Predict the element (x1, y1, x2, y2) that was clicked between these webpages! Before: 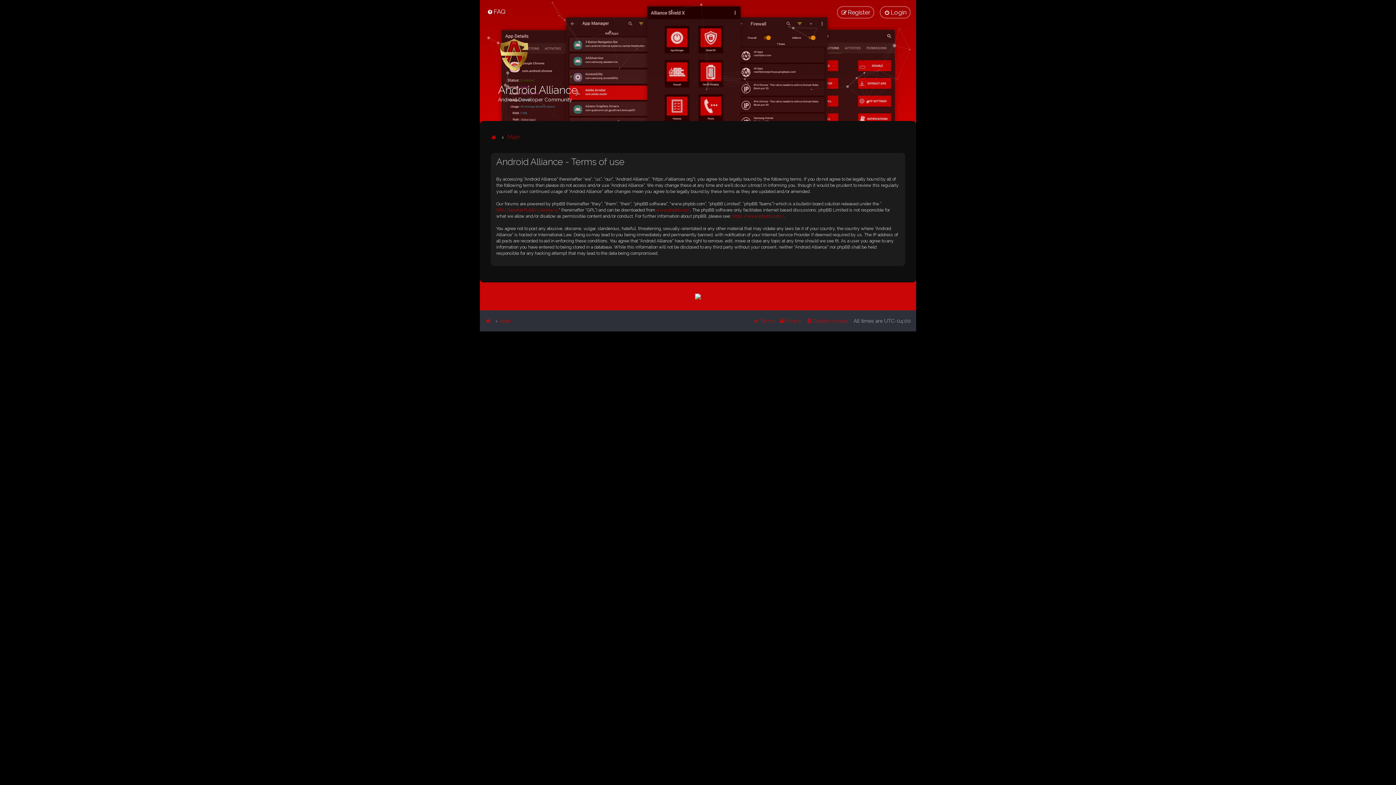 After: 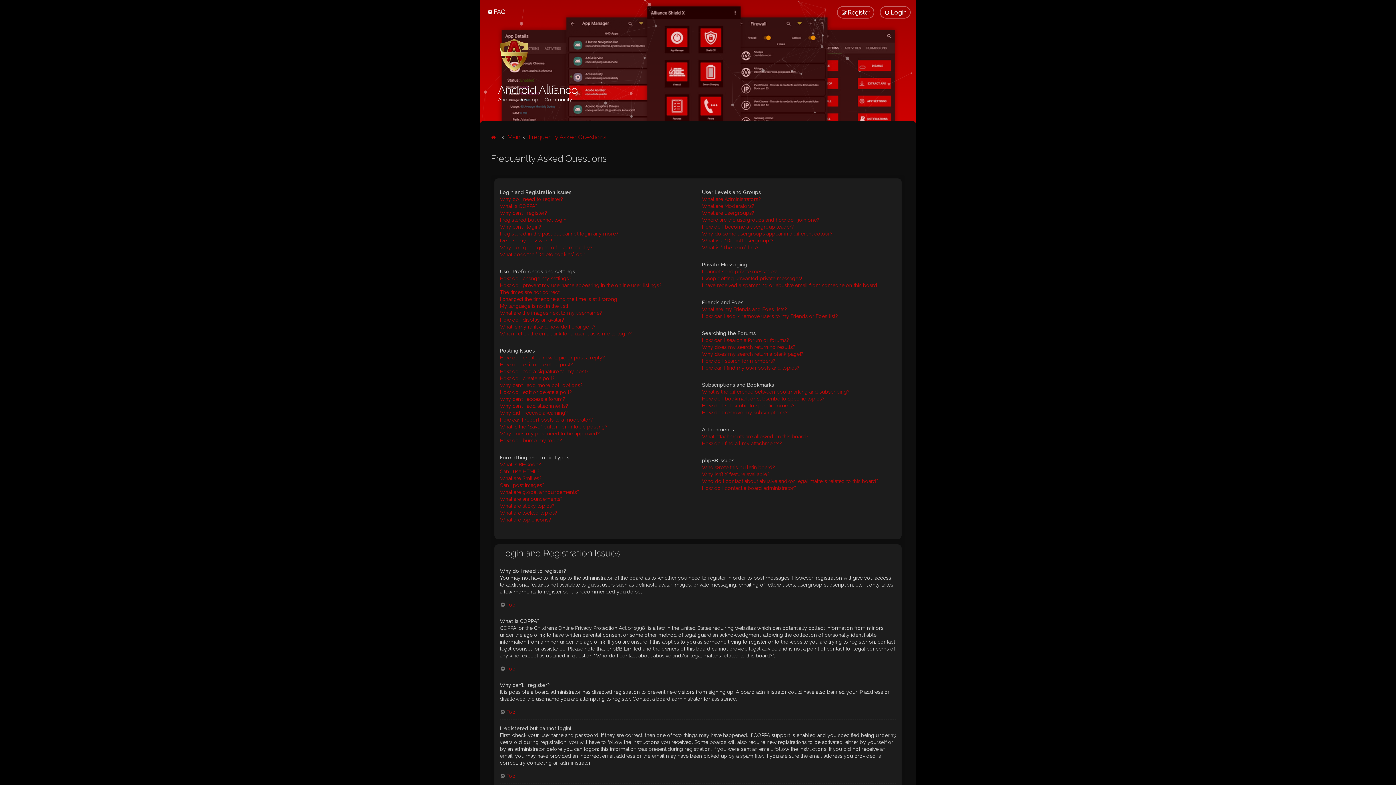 Action: label: FAQ bbox: (485, 6, 507, 17)